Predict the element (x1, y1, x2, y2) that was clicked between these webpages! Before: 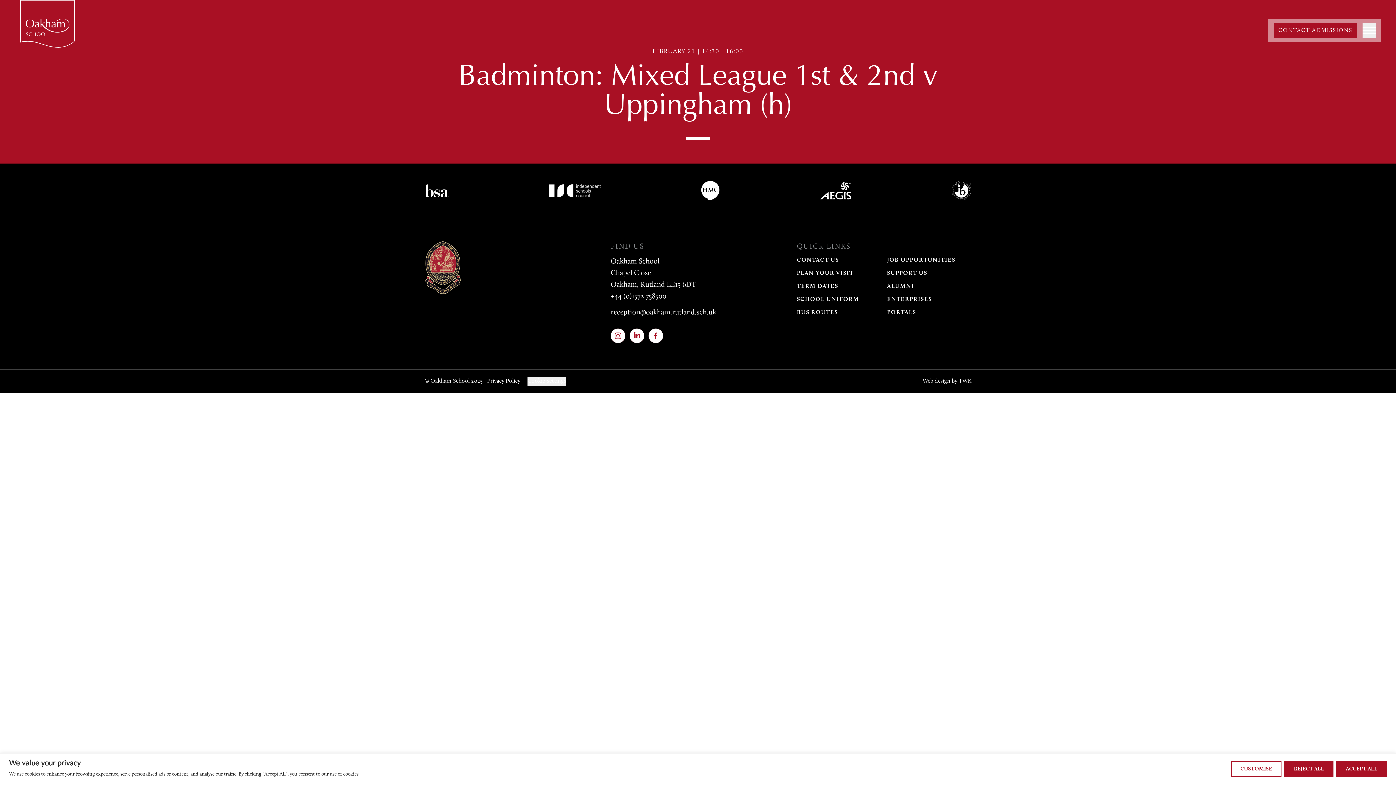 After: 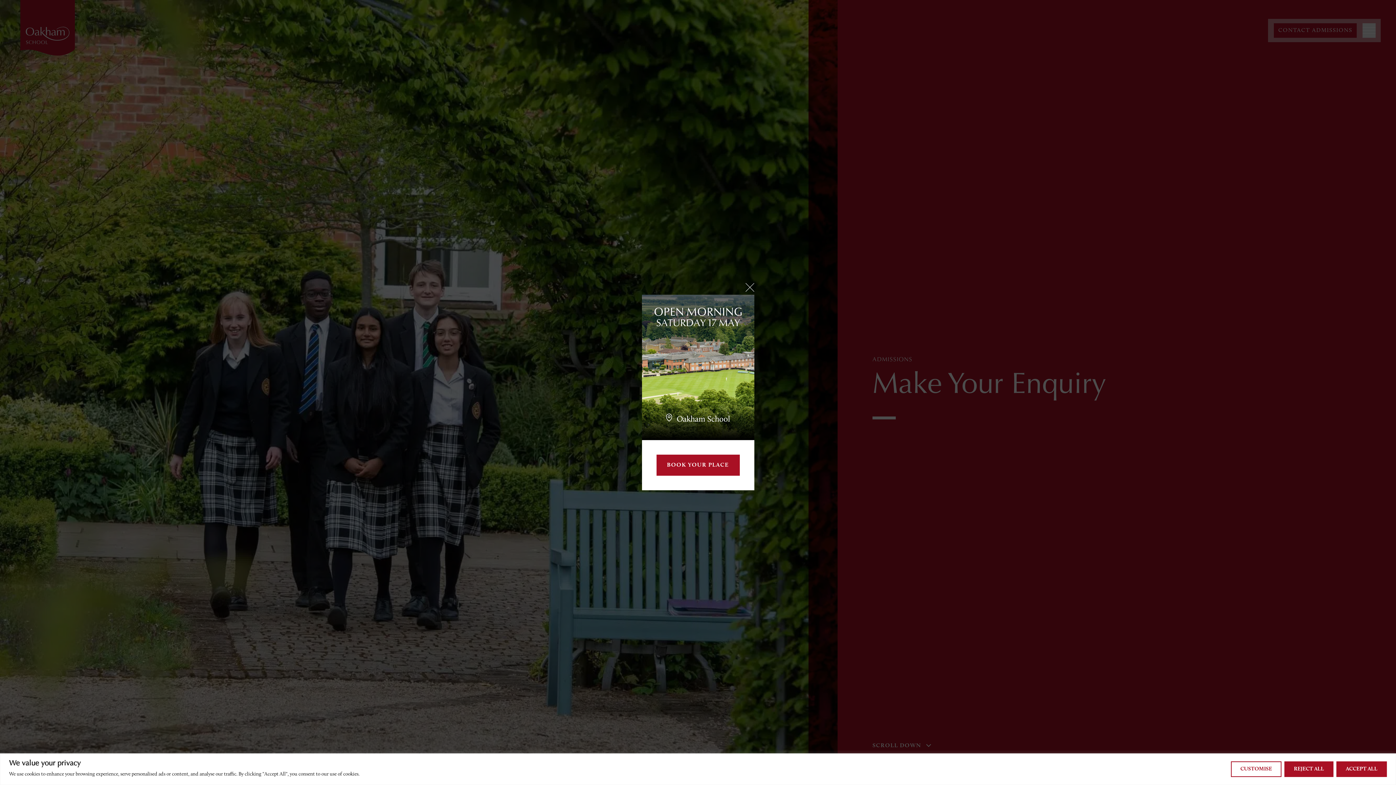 Action: bbox: (1274, 23, 1357, 37) label: CONTACT ADMISSIONS